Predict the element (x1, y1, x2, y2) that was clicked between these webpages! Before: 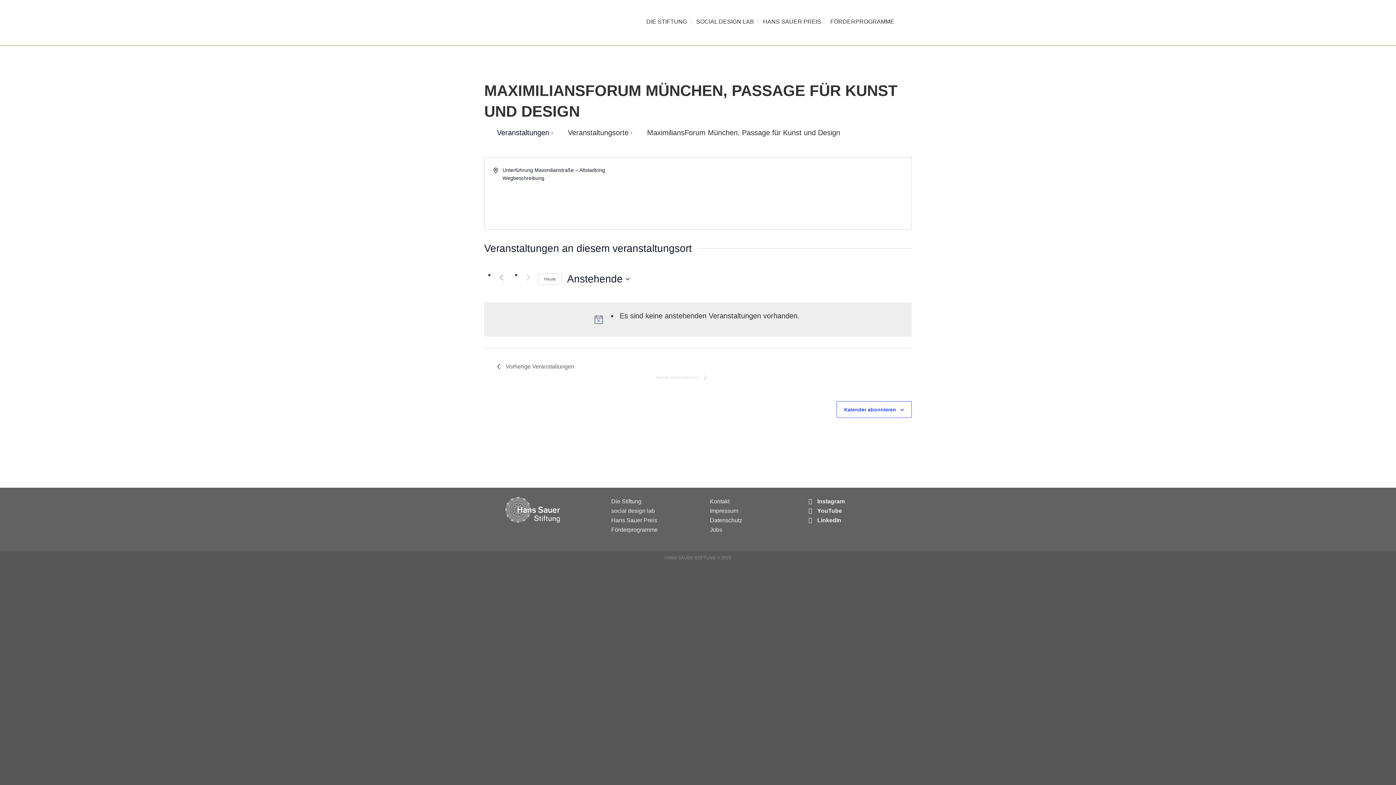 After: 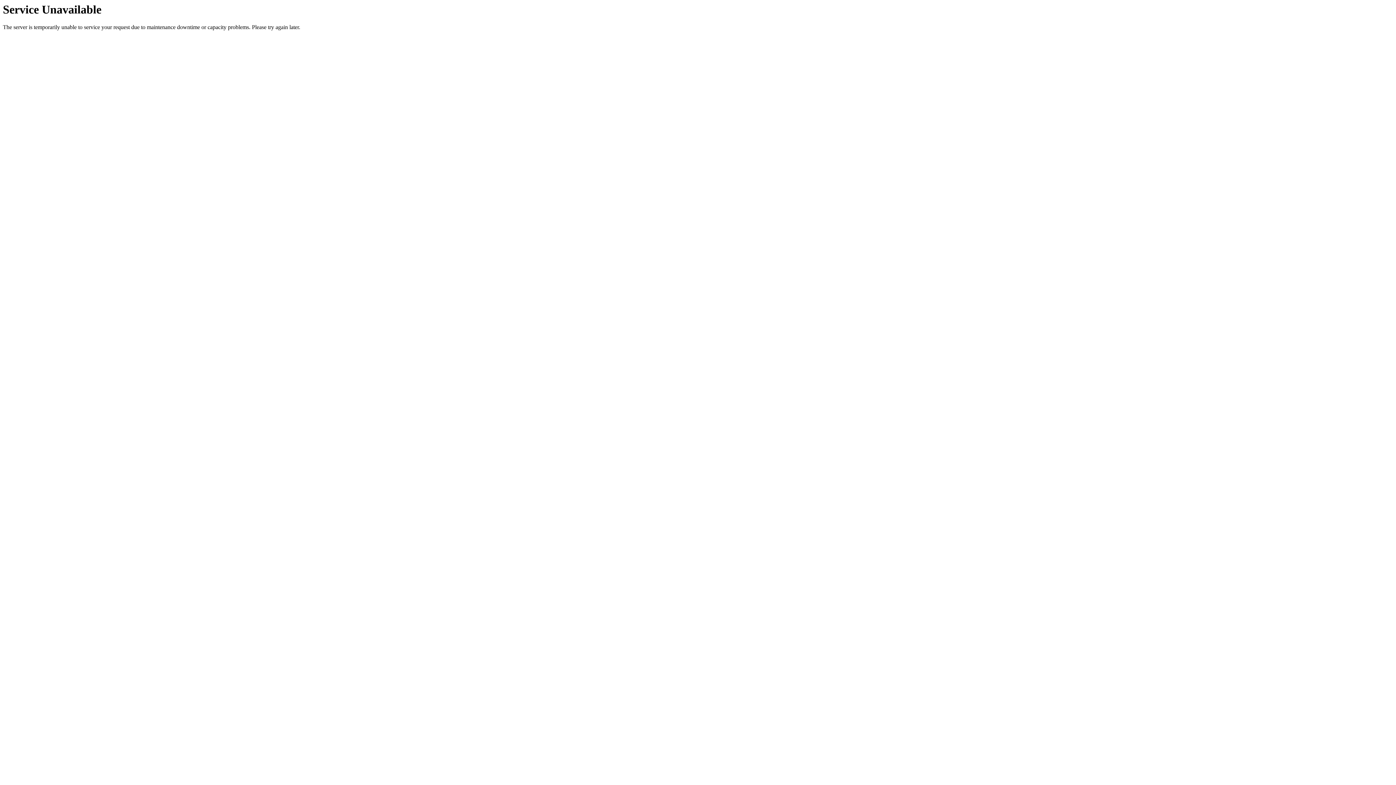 Action: label: HANS SAUER PREIS bbox: (759, 18, 825, 25)